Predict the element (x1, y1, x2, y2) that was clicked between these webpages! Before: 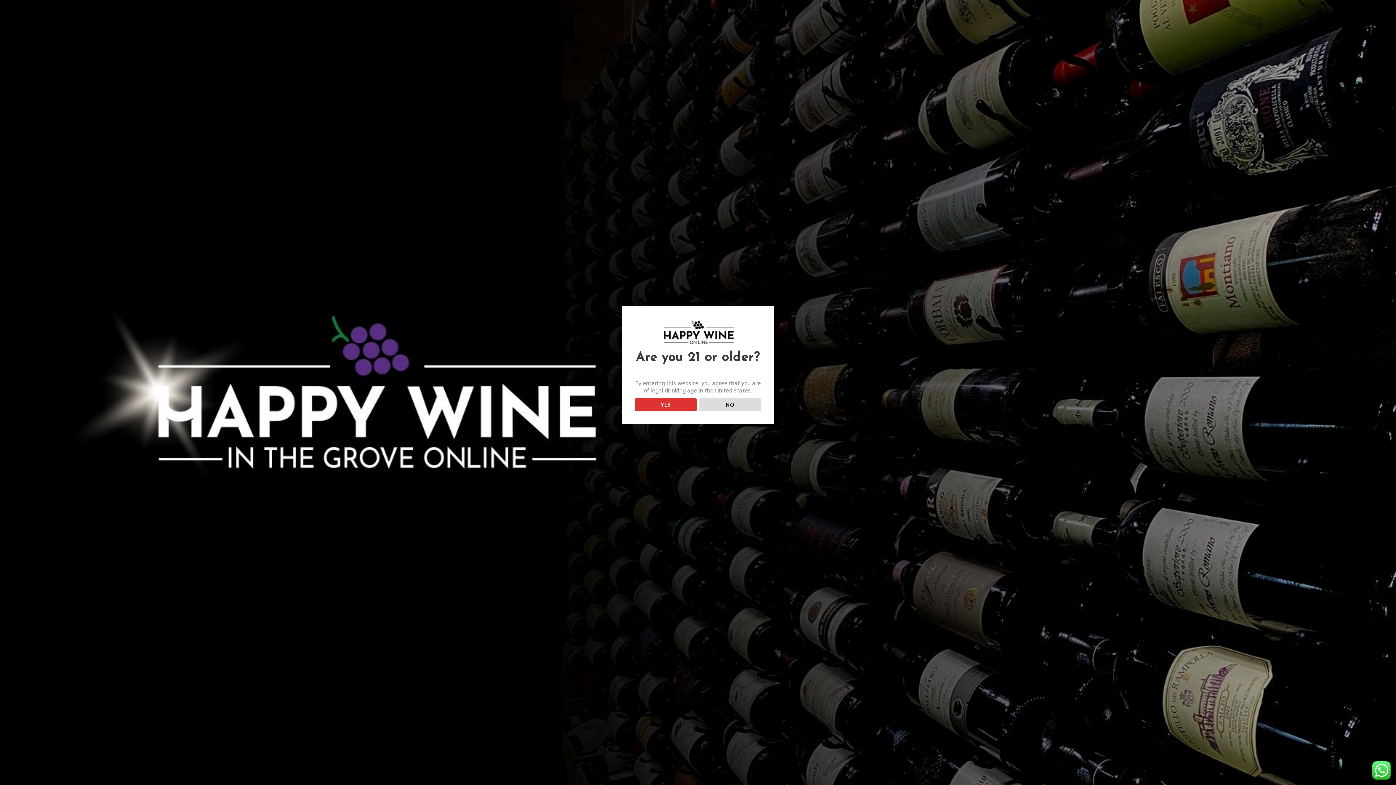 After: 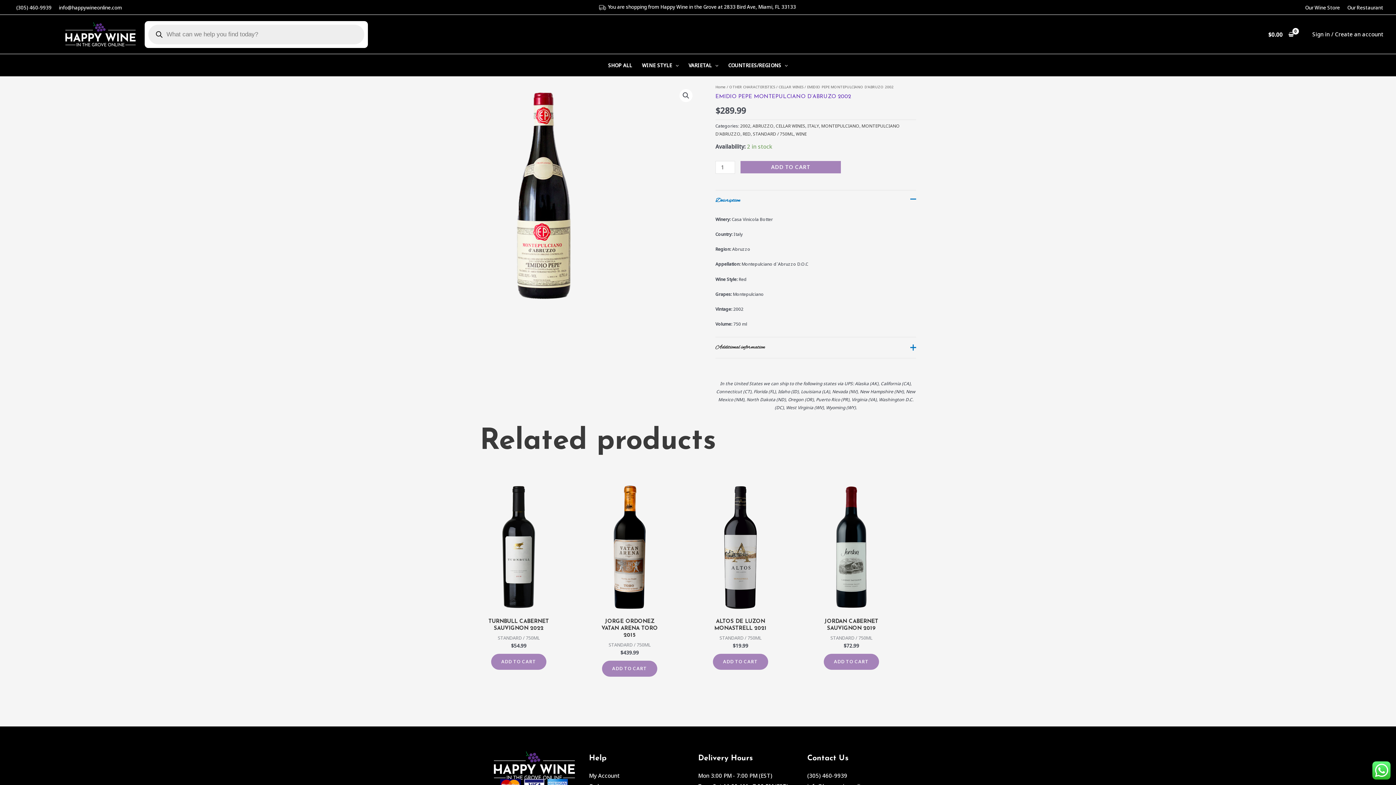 Action: label: YES bbox: (634, 398, 696, 411)